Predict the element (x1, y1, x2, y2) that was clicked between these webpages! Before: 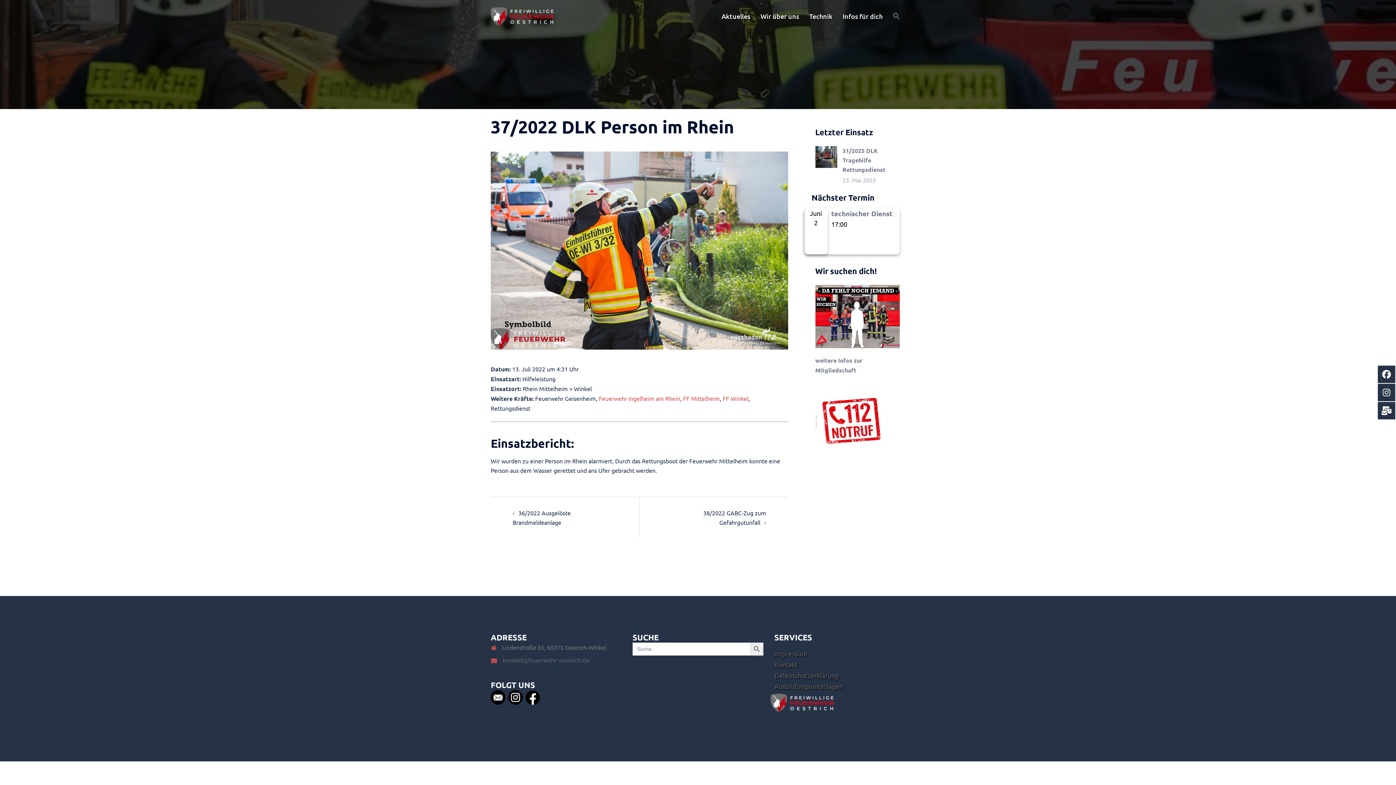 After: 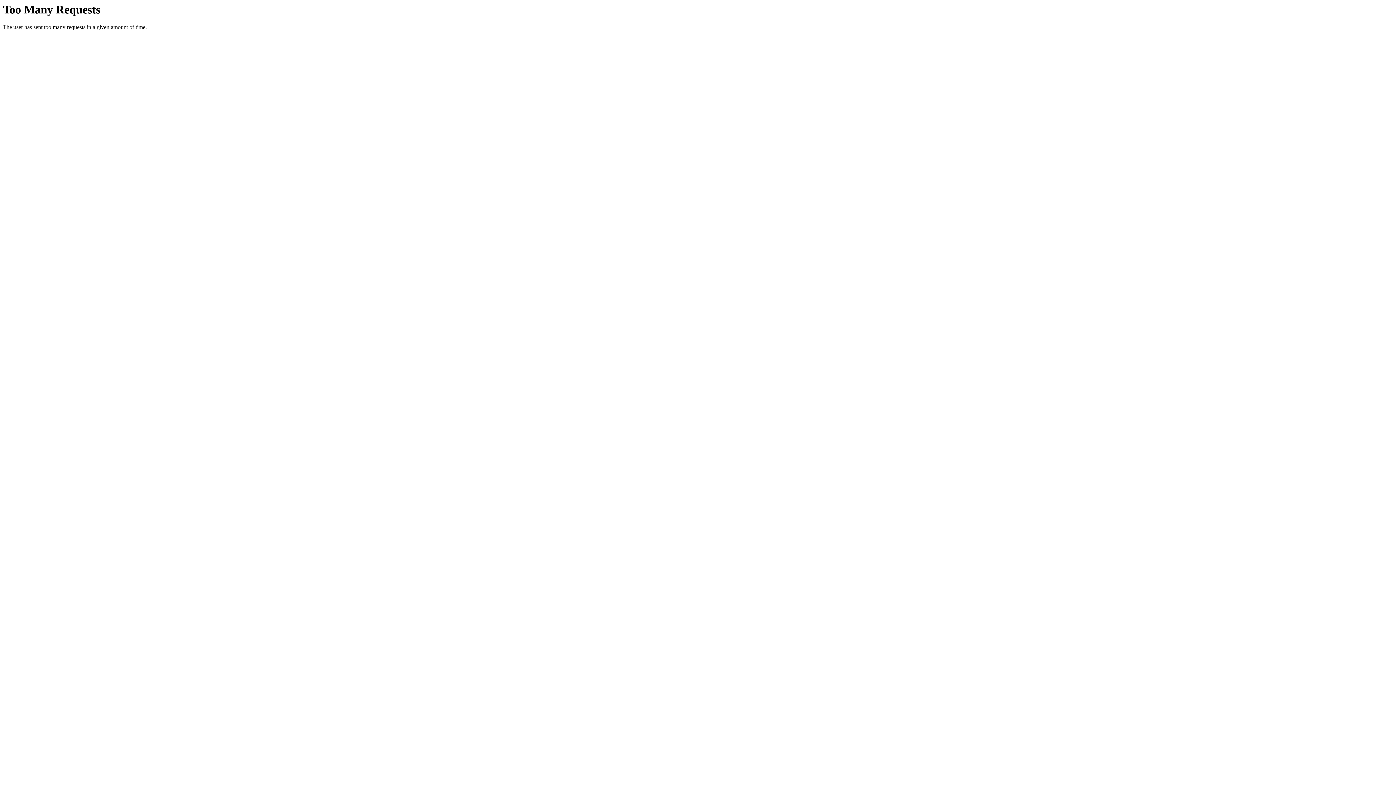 Action: bbox: (683, 395, 720, 402) label: FF Mittelheim